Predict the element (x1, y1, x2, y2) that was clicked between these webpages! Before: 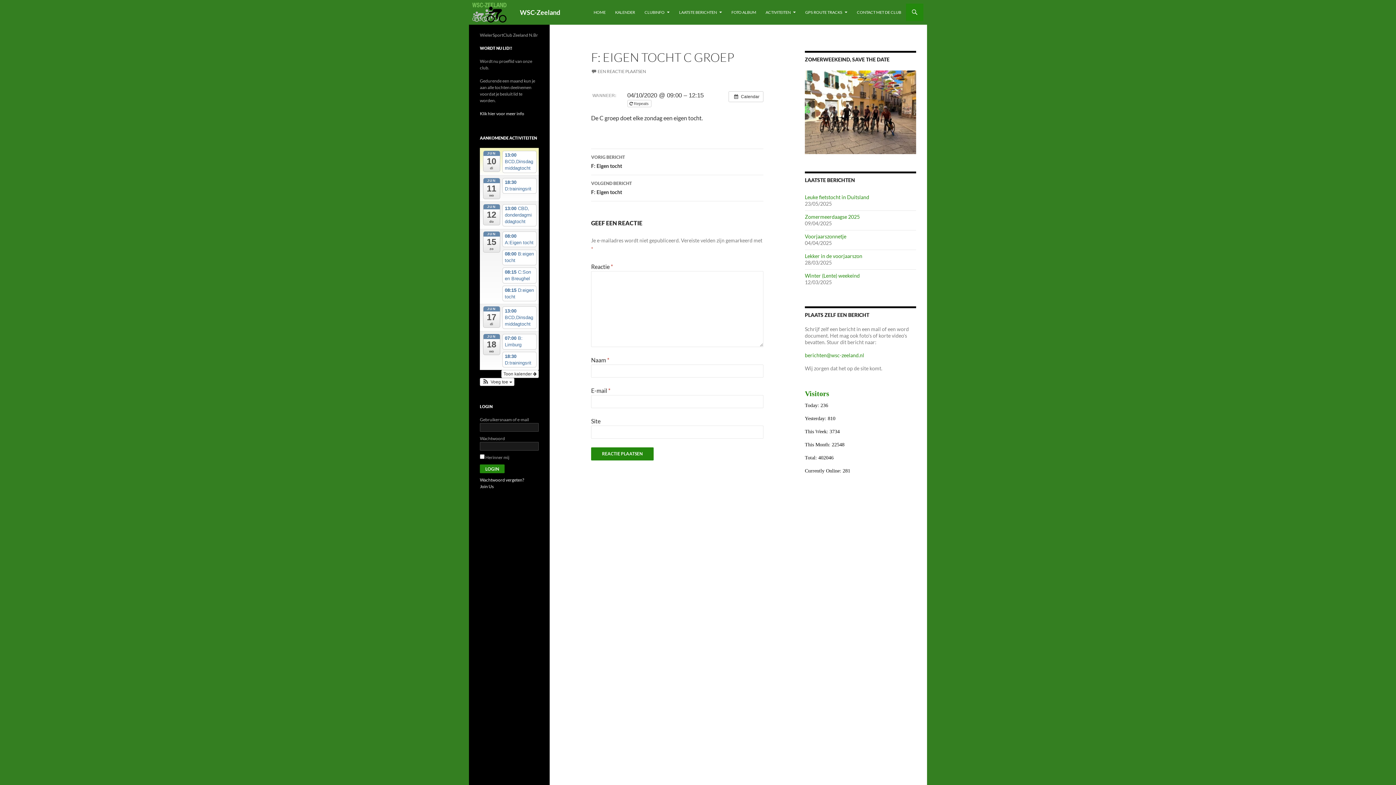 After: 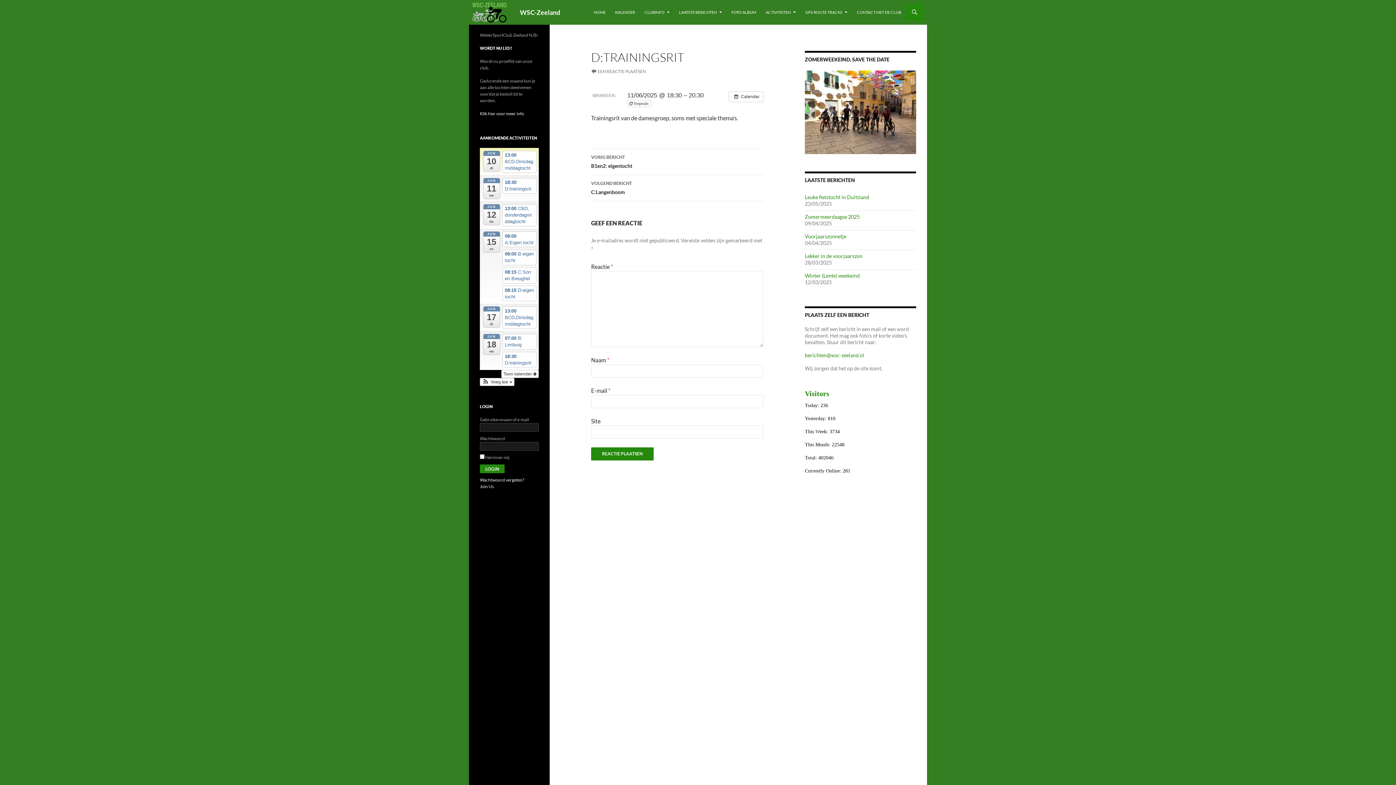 Action: label: 18:30 D:trainingsrit bbox: (502, 178, 536, 193)